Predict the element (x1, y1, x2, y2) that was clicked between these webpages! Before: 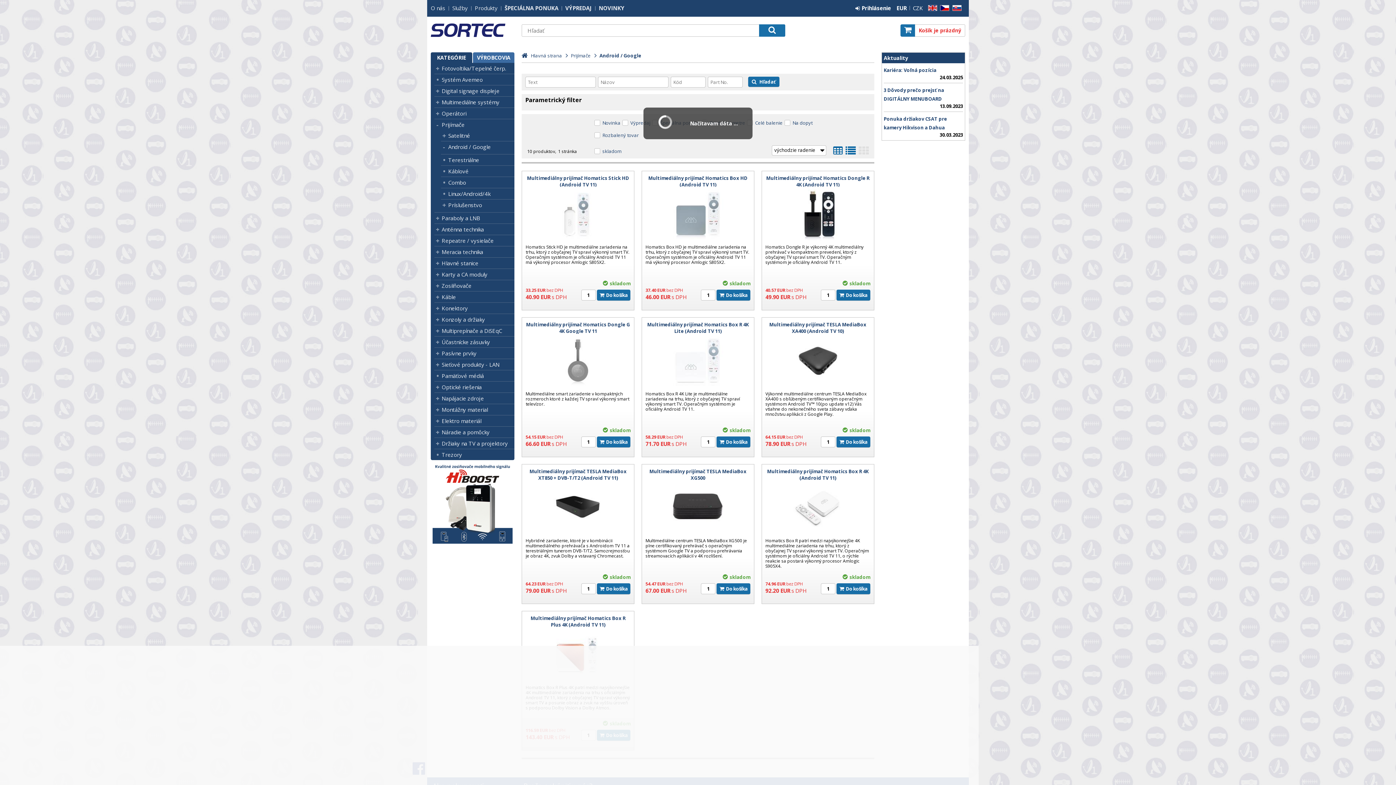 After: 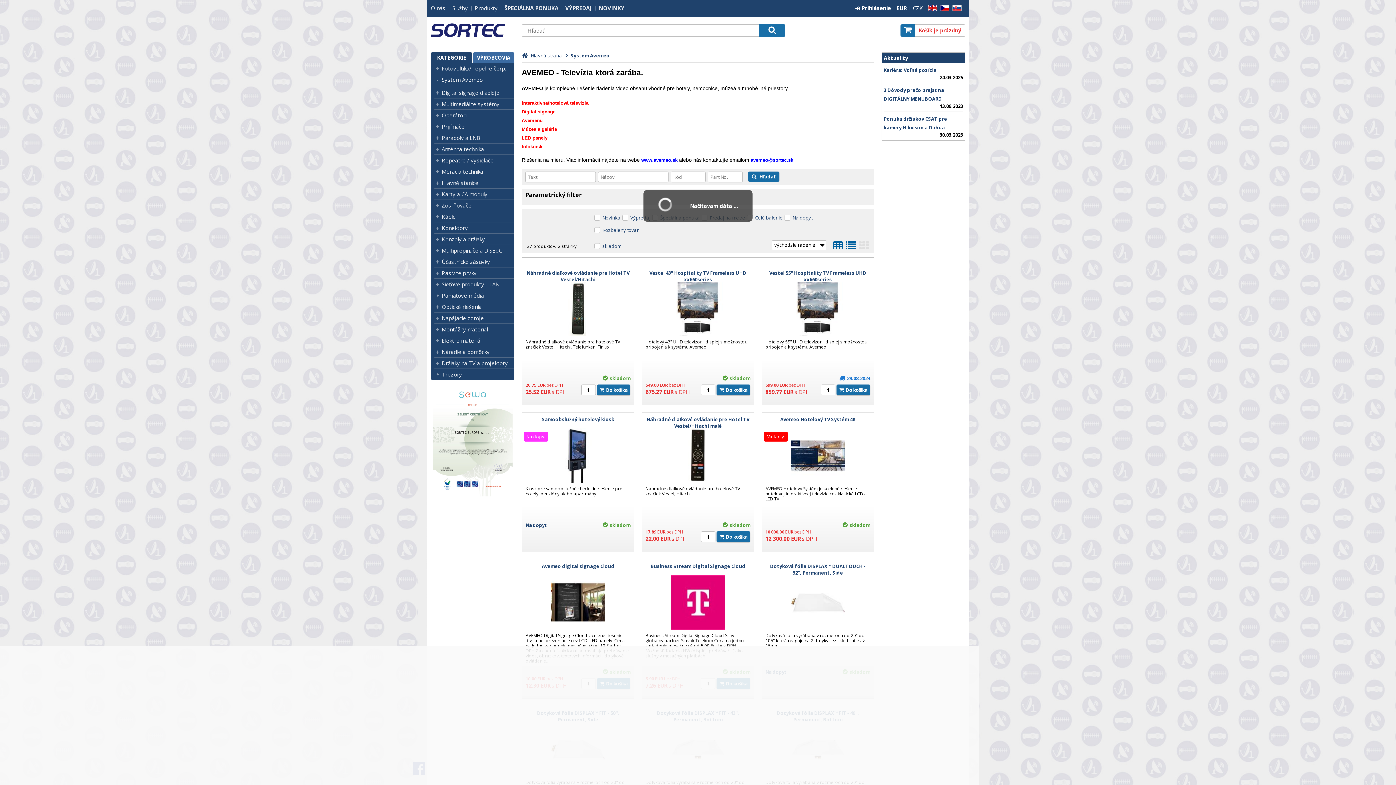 Action: bbox: (441, 76, 514, 83) label: Systém Avemeo